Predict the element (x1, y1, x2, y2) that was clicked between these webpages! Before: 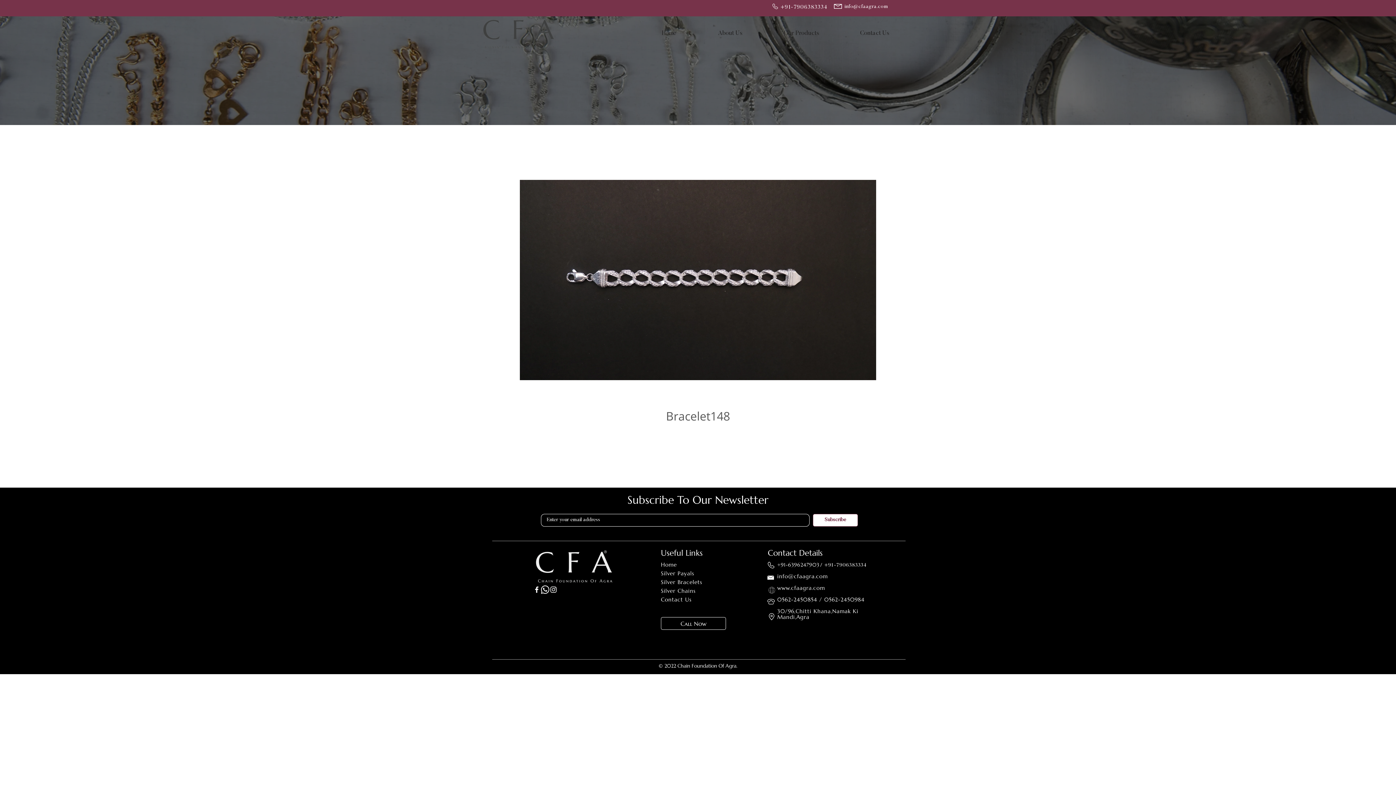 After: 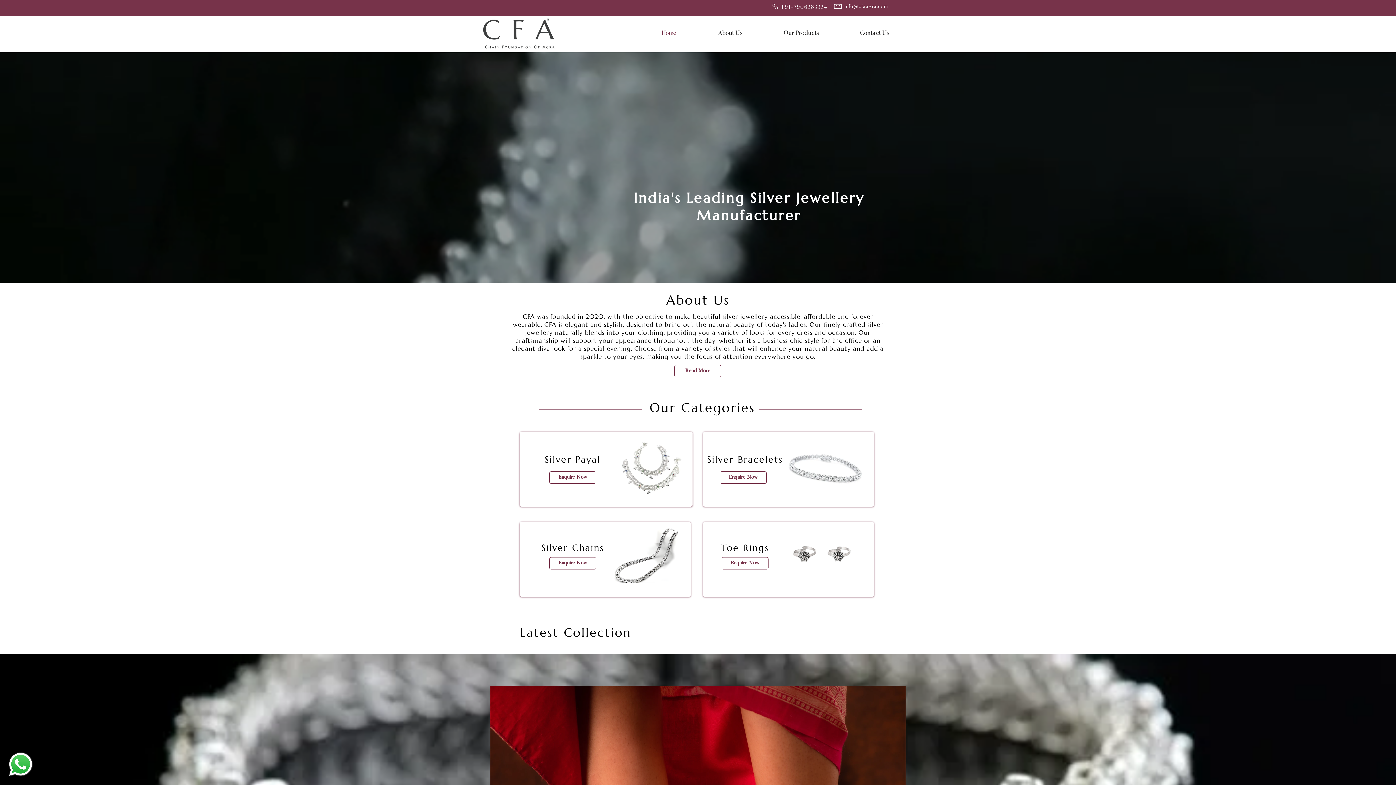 Action: bbox: (480, 16, 560, 51)